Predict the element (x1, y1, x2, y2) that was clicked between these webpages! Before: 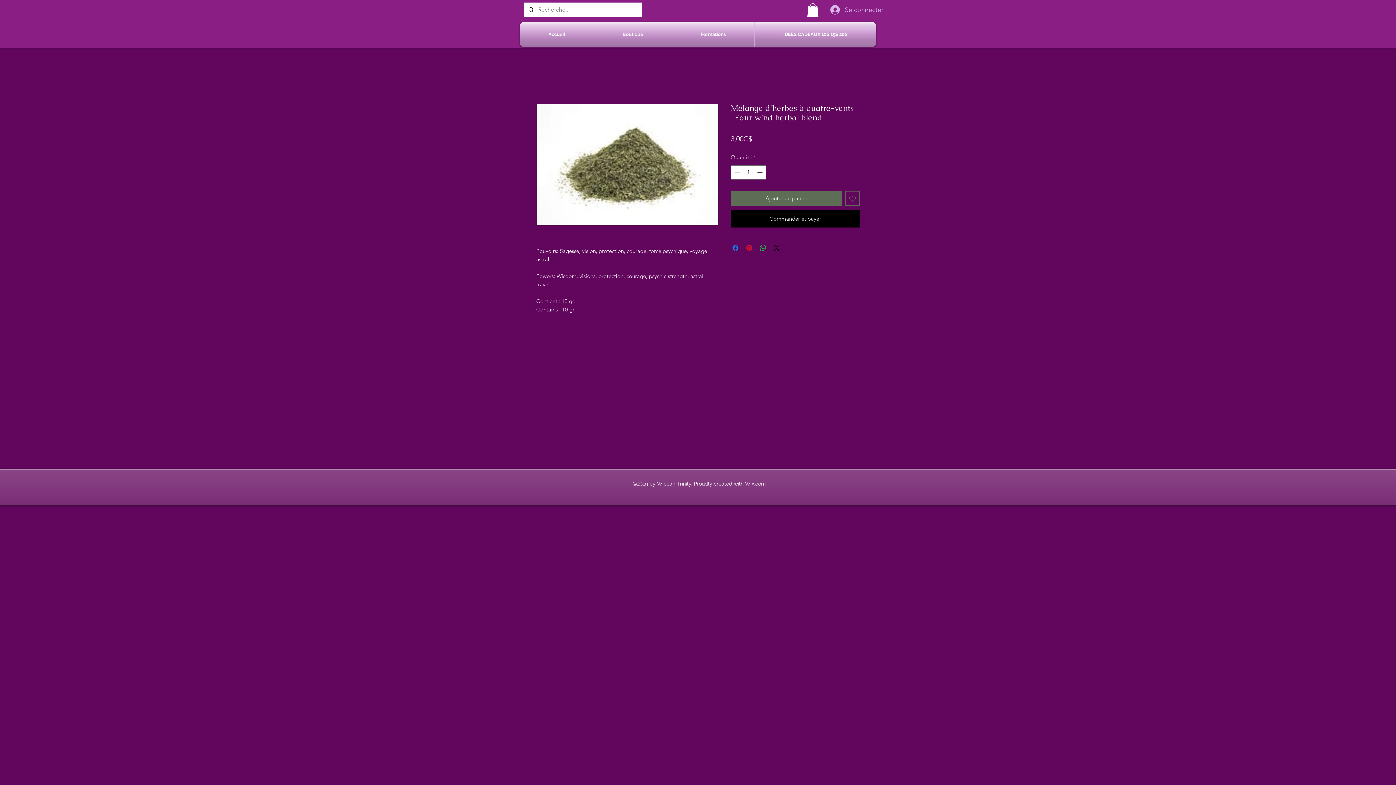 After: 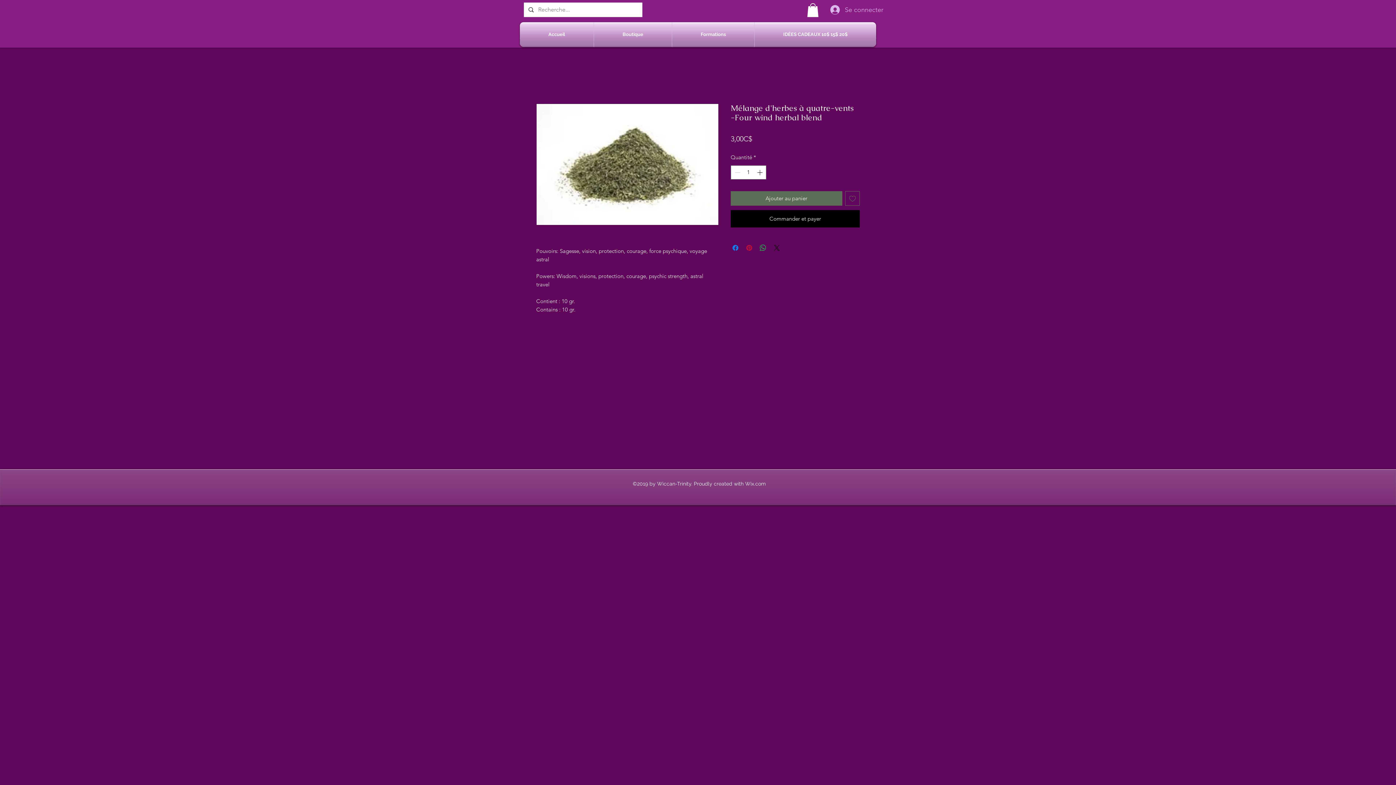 Action: label: Épinglez sur Pinterest bbox: (745, 243, 753, 252)